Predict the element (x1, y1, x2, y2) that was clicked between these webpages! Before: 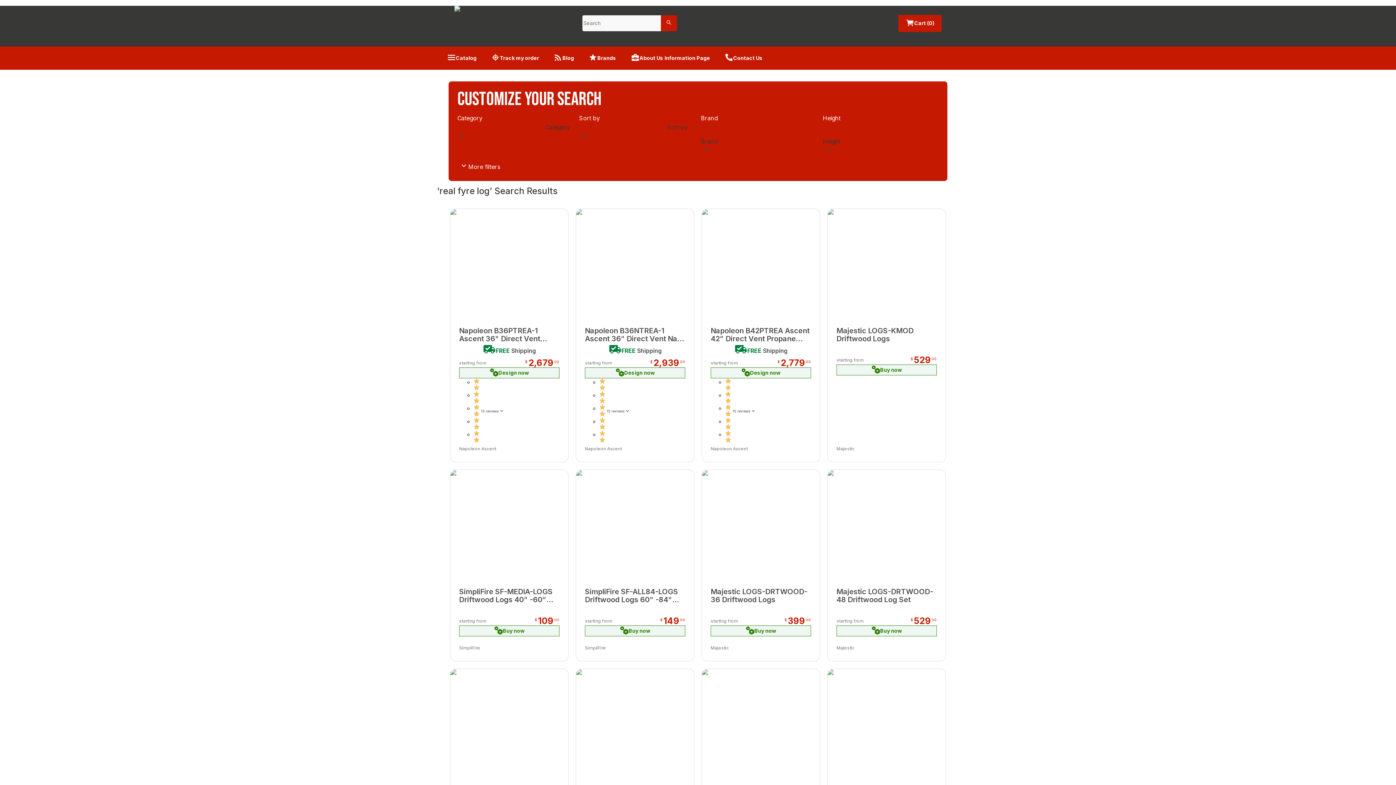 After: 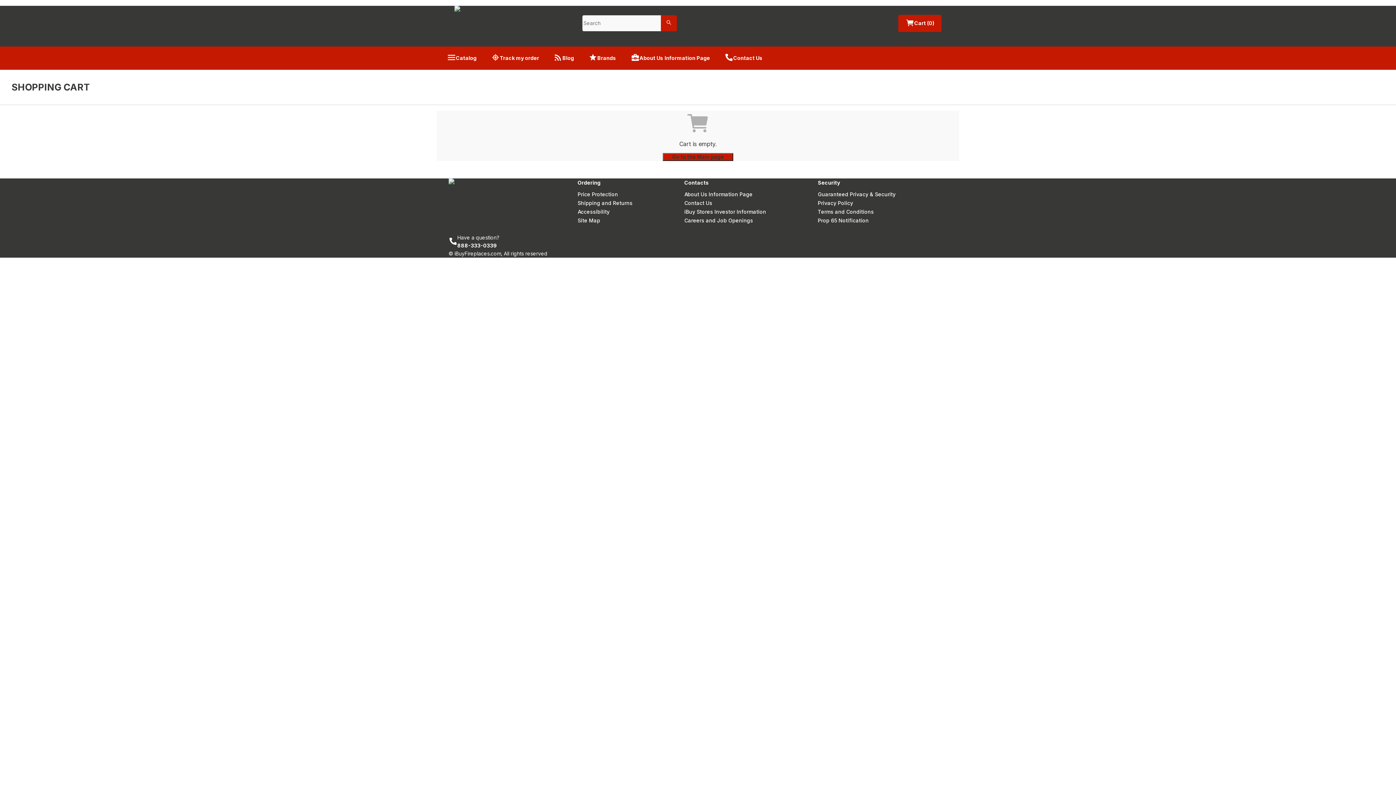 Action: label: Cart (0) bbox: (898, 14, 941, 31)